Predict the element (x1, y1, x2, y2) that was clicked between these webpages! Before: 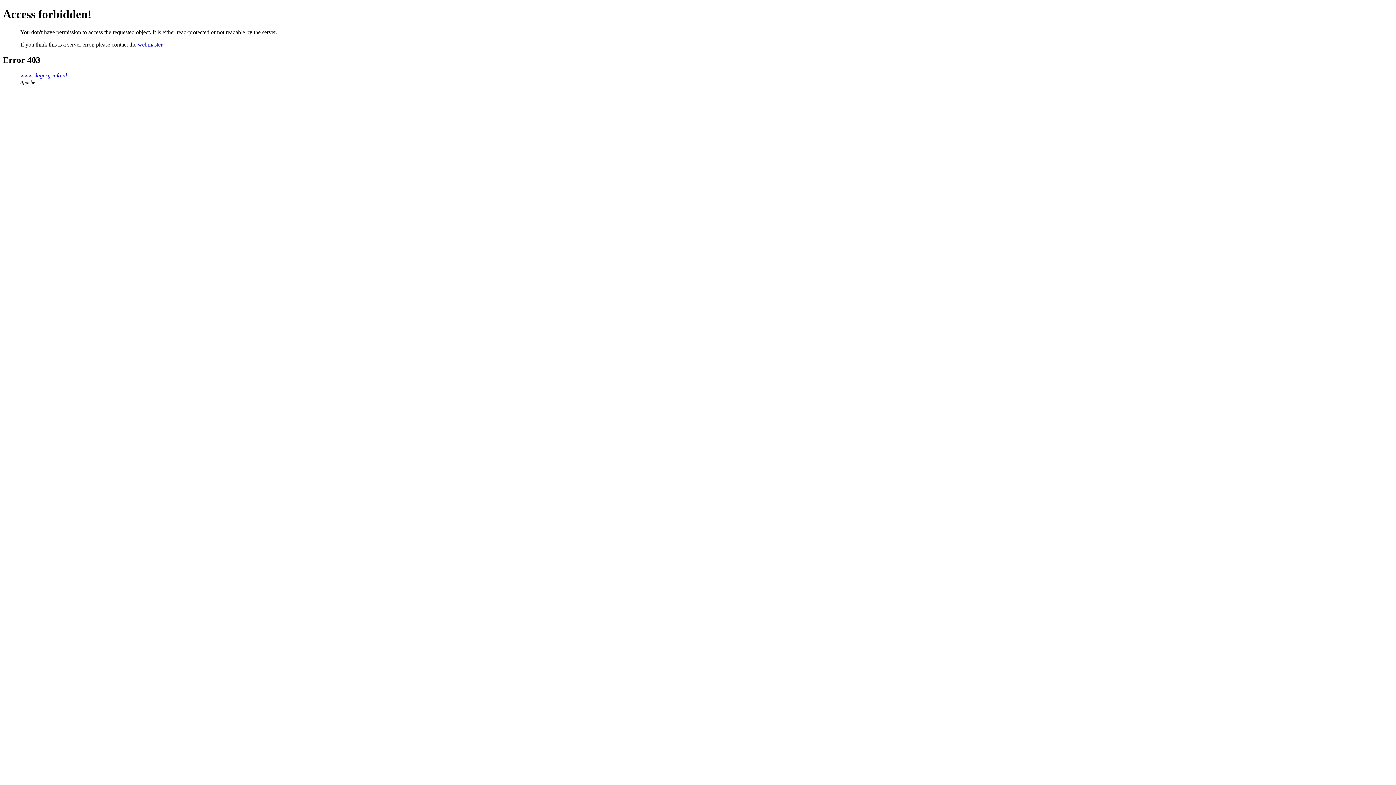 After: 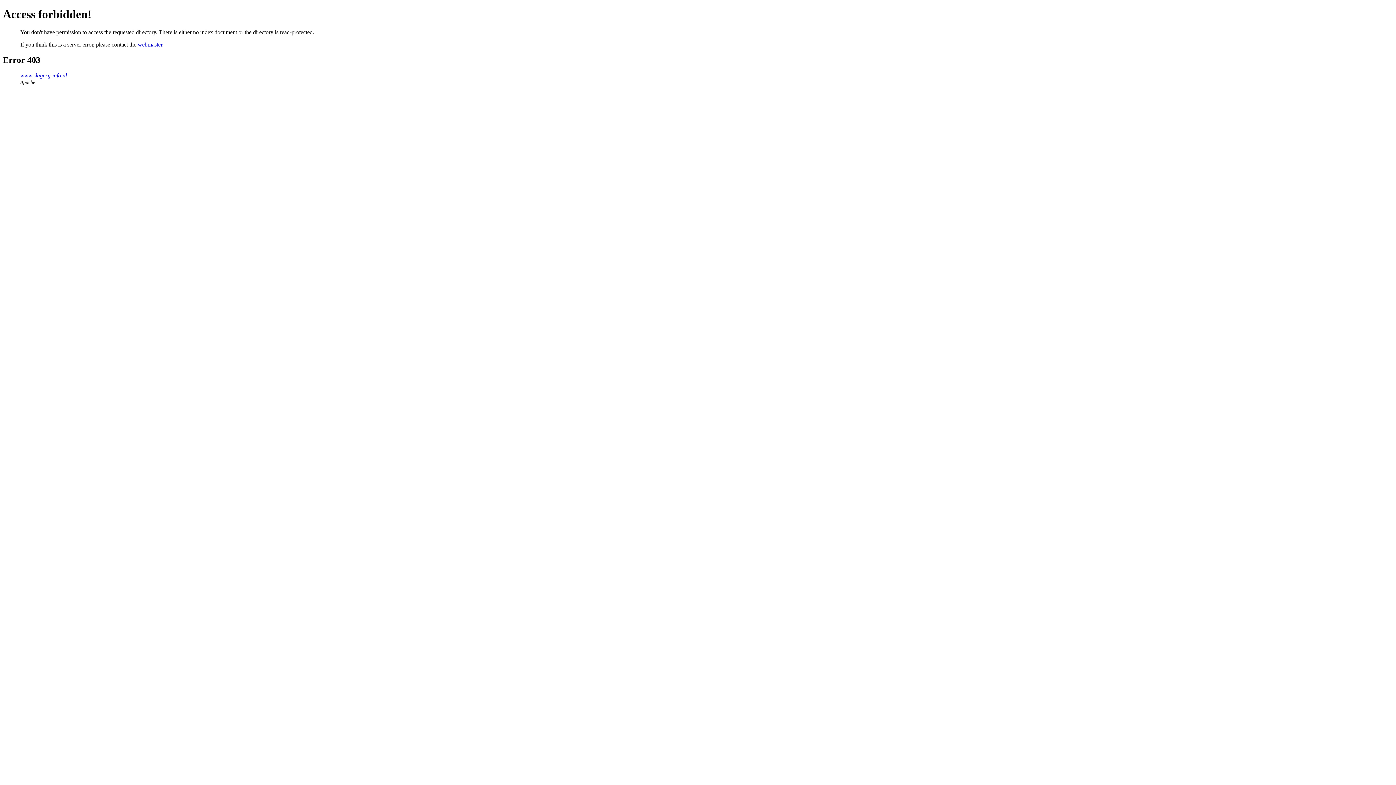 Action: label: www.slagerij-info.nl bbox: (20, 72, 66, 78)